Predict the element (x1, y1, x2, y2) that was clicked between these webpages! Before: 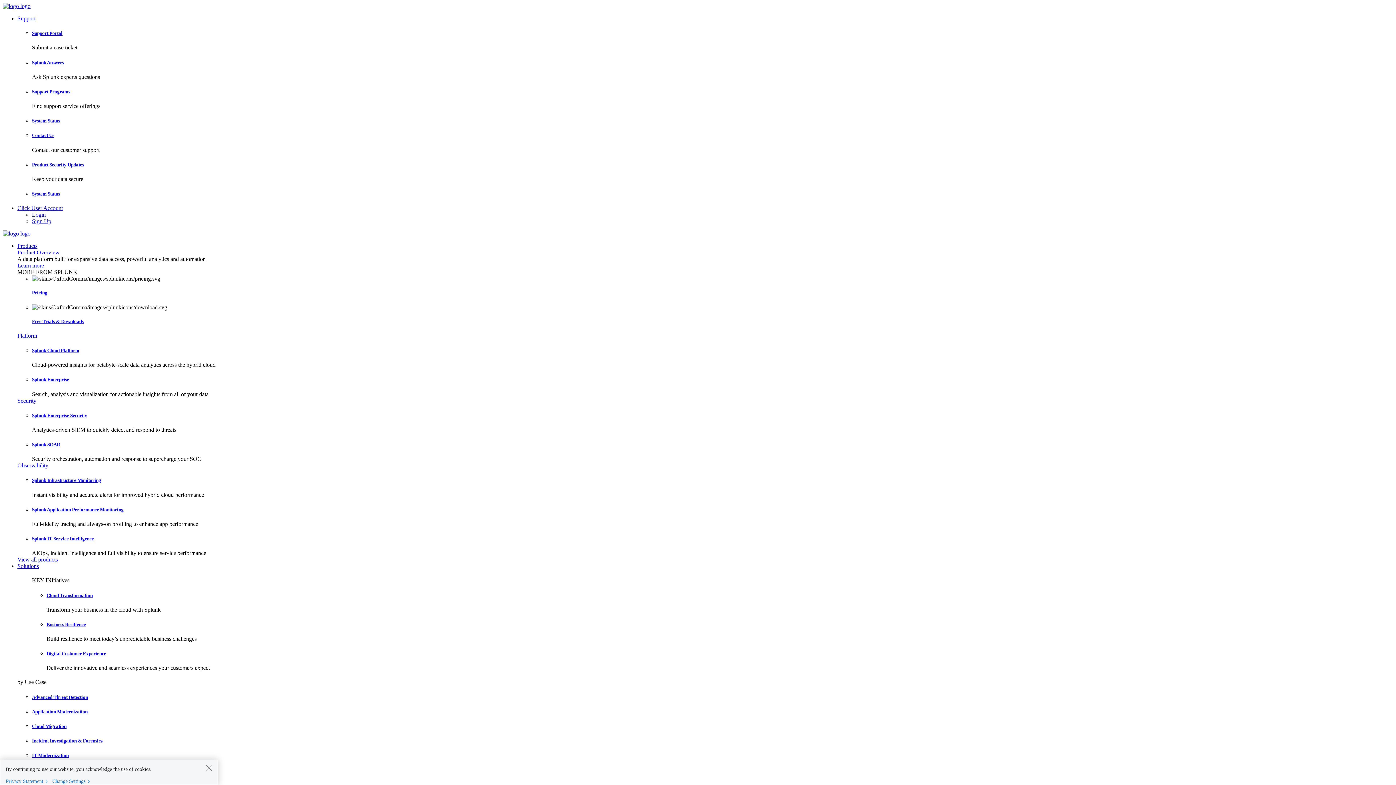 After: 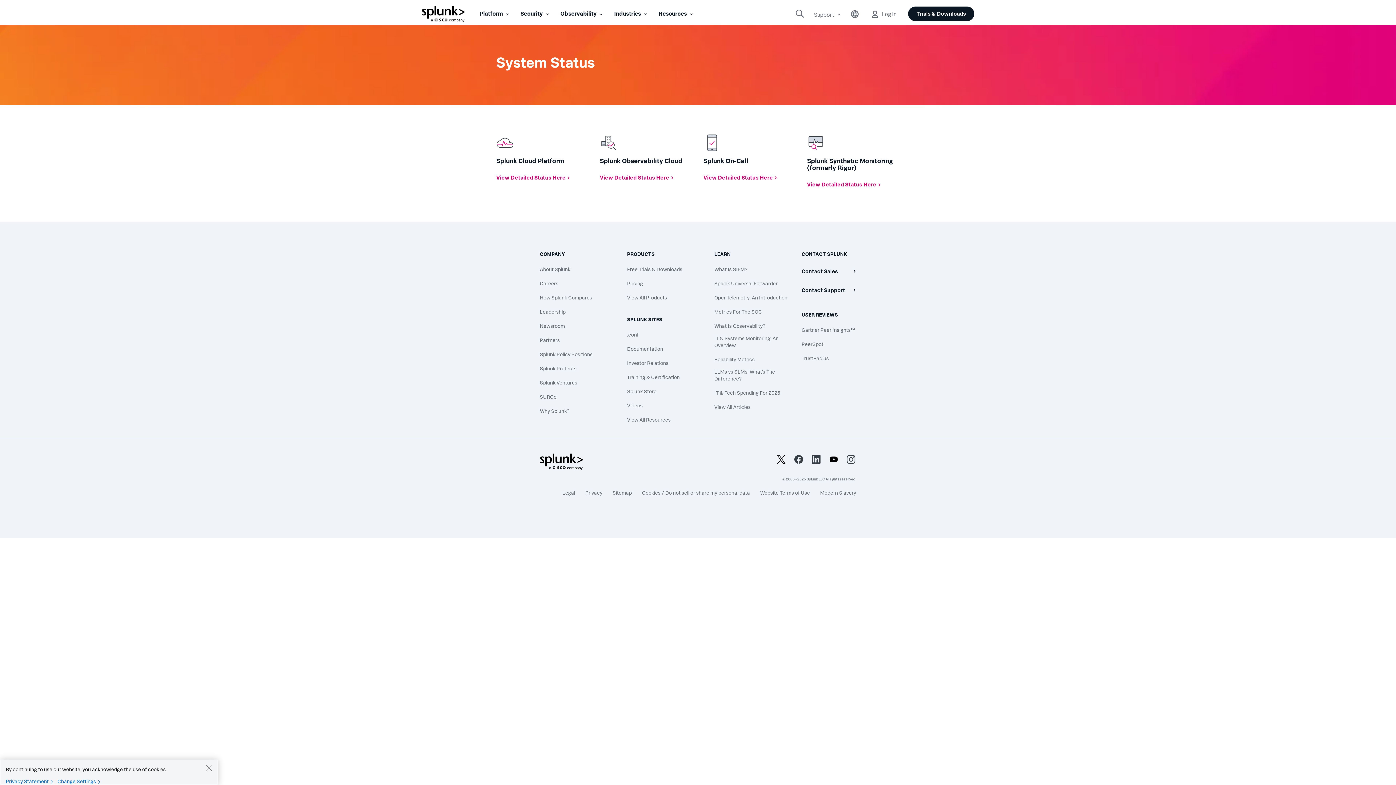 Action: label: System Status bbox: (32, 118, 60, 123)